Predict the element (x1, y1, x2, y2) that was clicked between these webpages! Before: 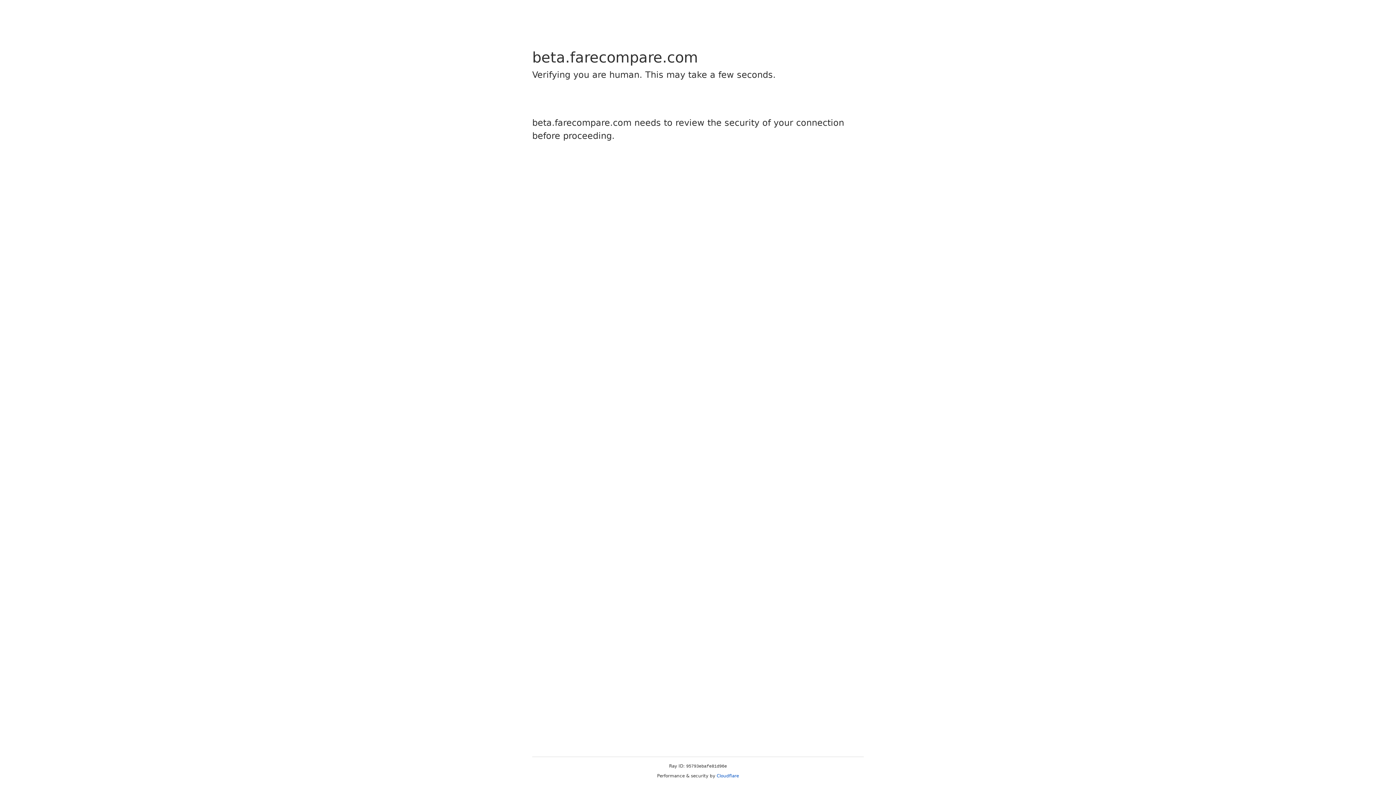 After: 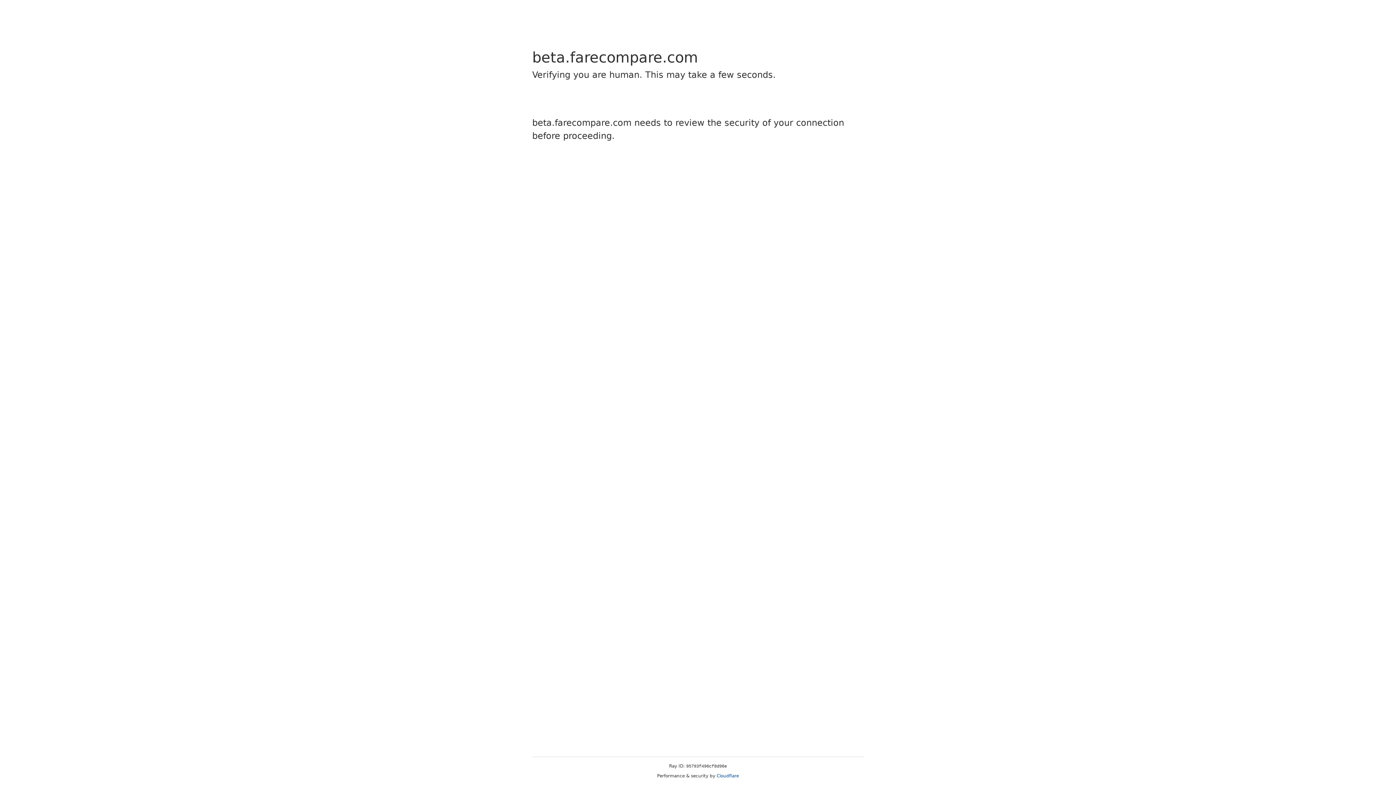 Action: bbox: (716, 773, 739, 778) label: Cloudflare